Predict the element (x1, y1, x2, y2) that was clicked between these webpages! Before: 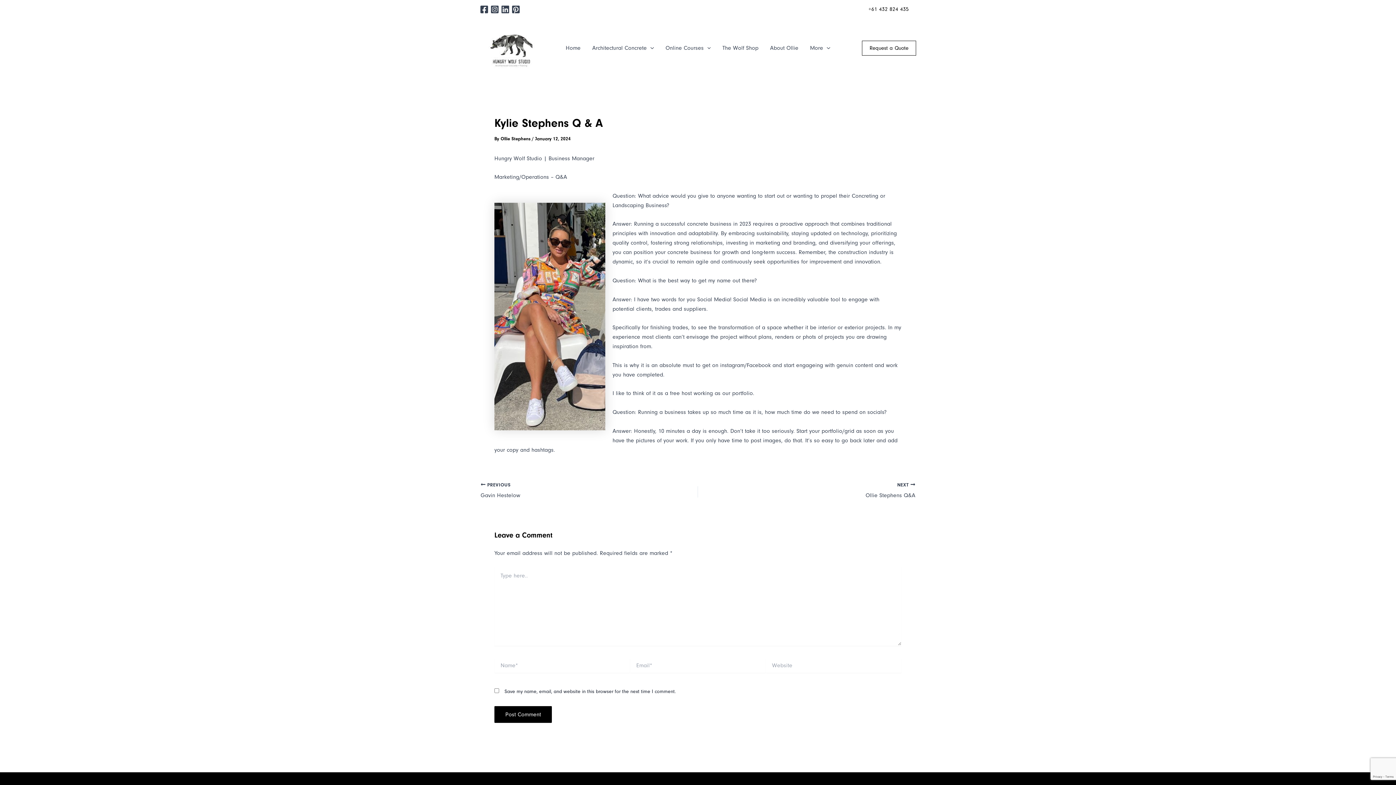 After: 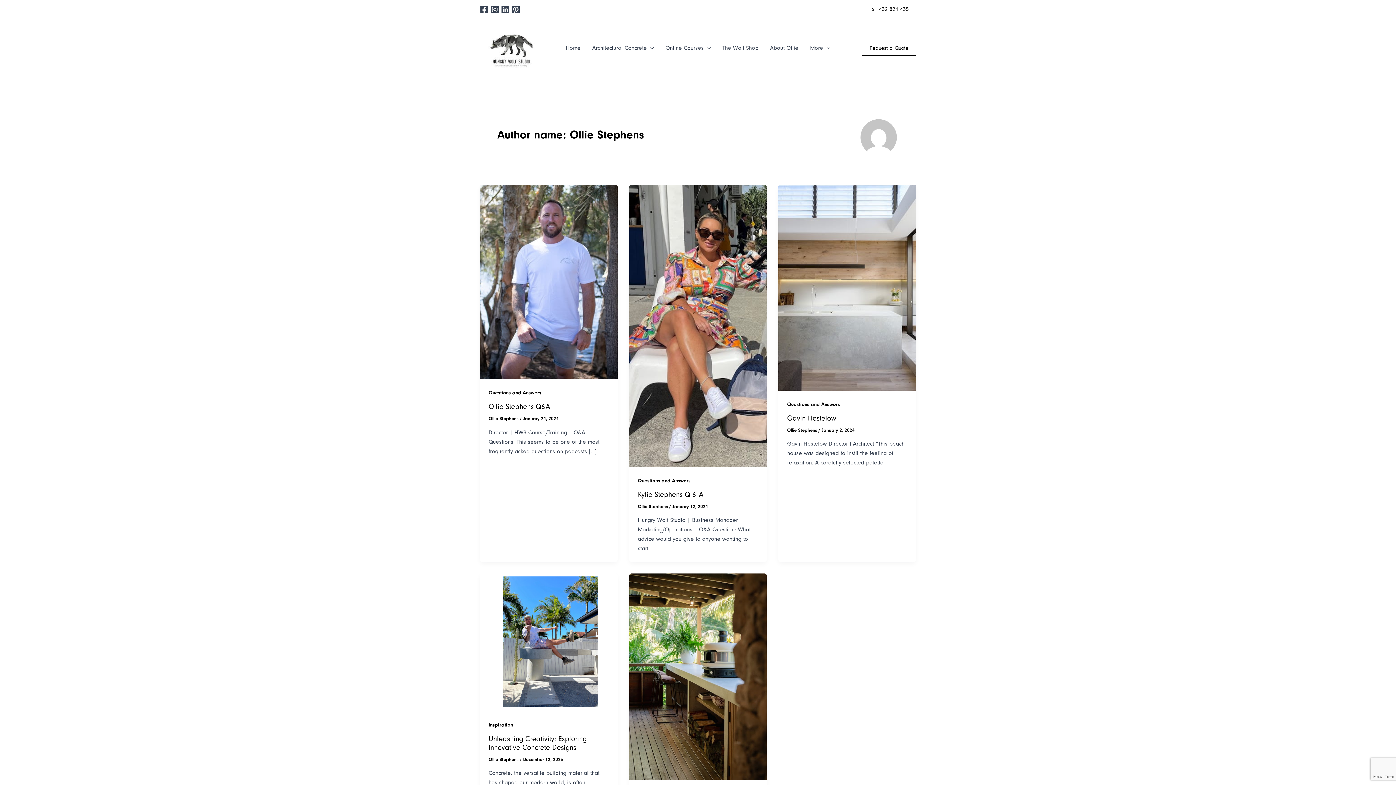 Action: bbox: (500, 135, 532, 141) label: Ollie Stephens 